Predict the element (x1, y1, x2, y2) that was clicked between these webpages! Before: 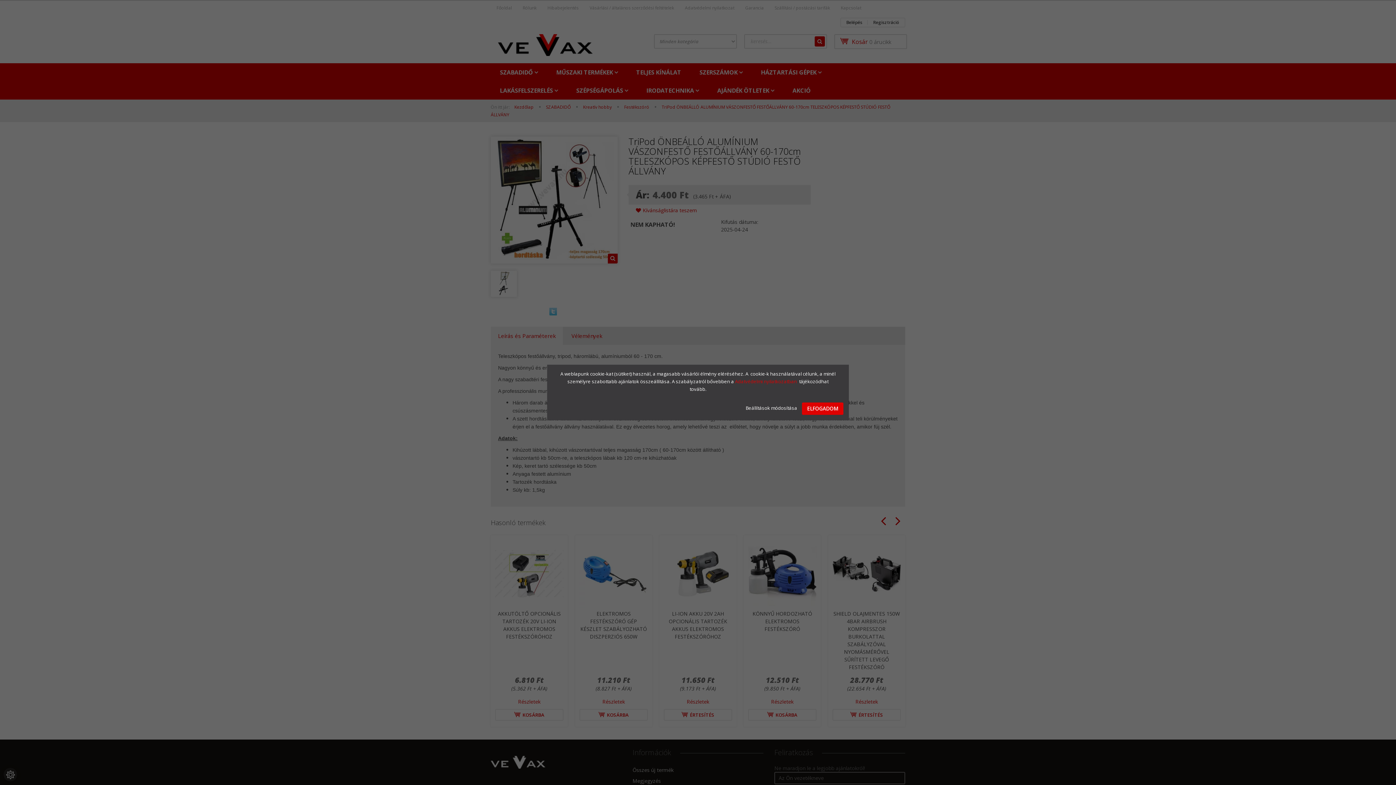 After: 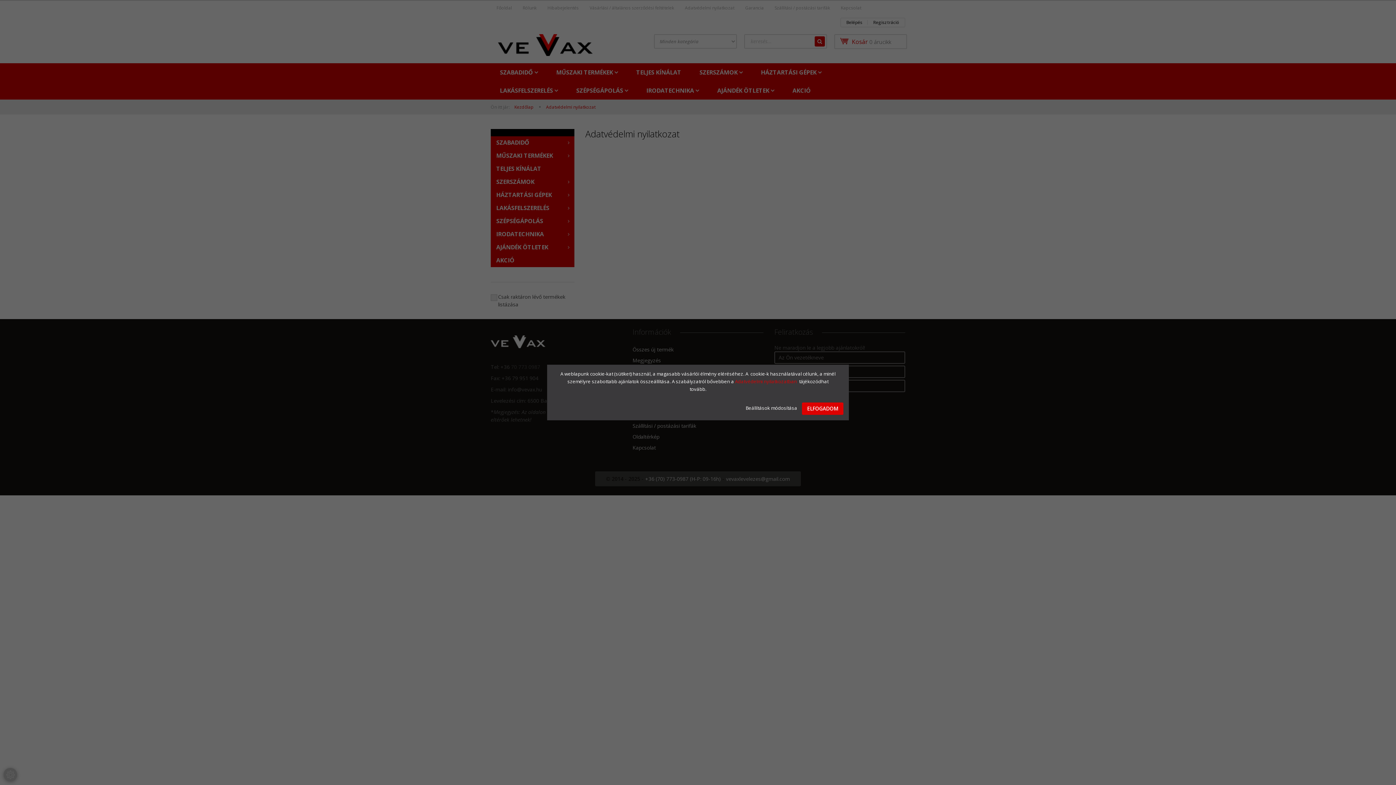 Action: label: Adatvédelmi nyilatkozatban bbox: (735, 378, 797, 384)